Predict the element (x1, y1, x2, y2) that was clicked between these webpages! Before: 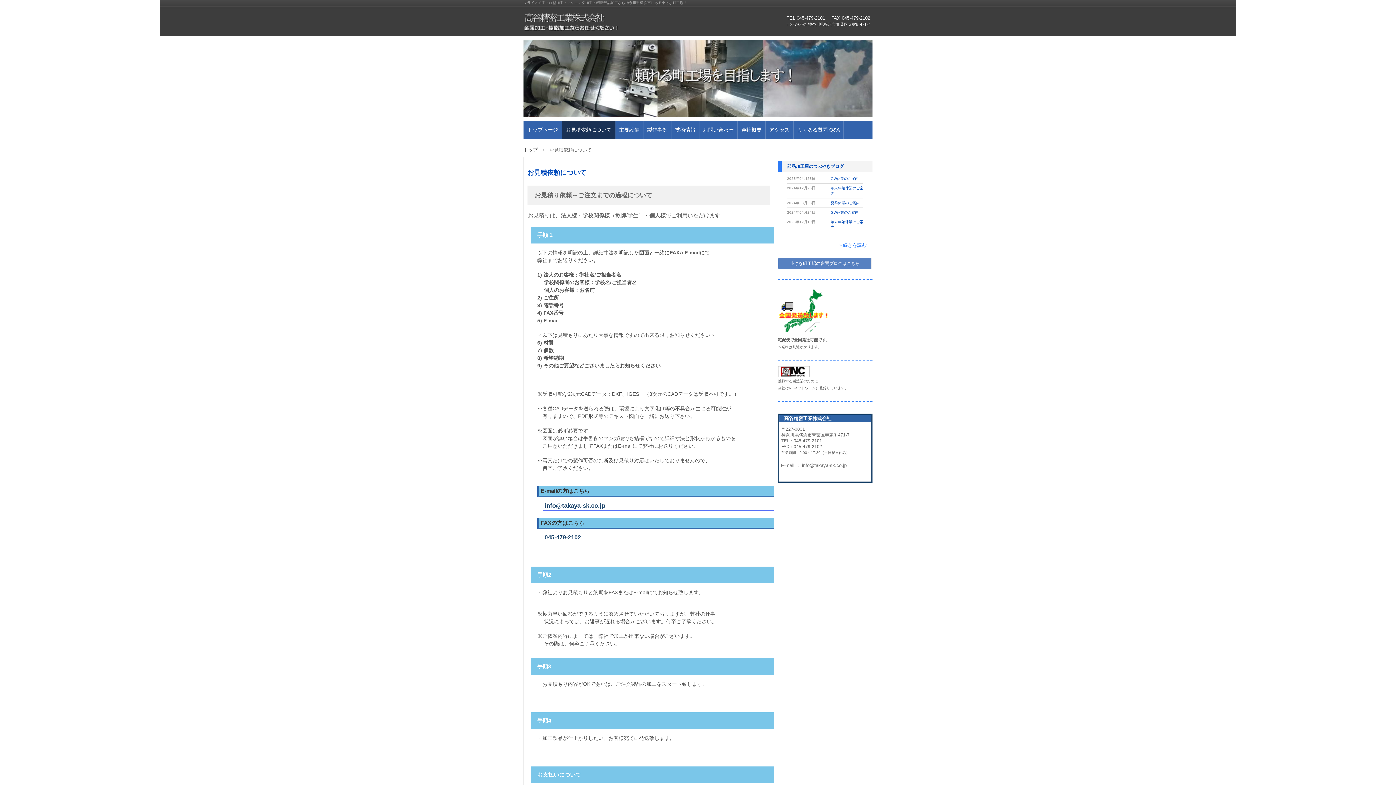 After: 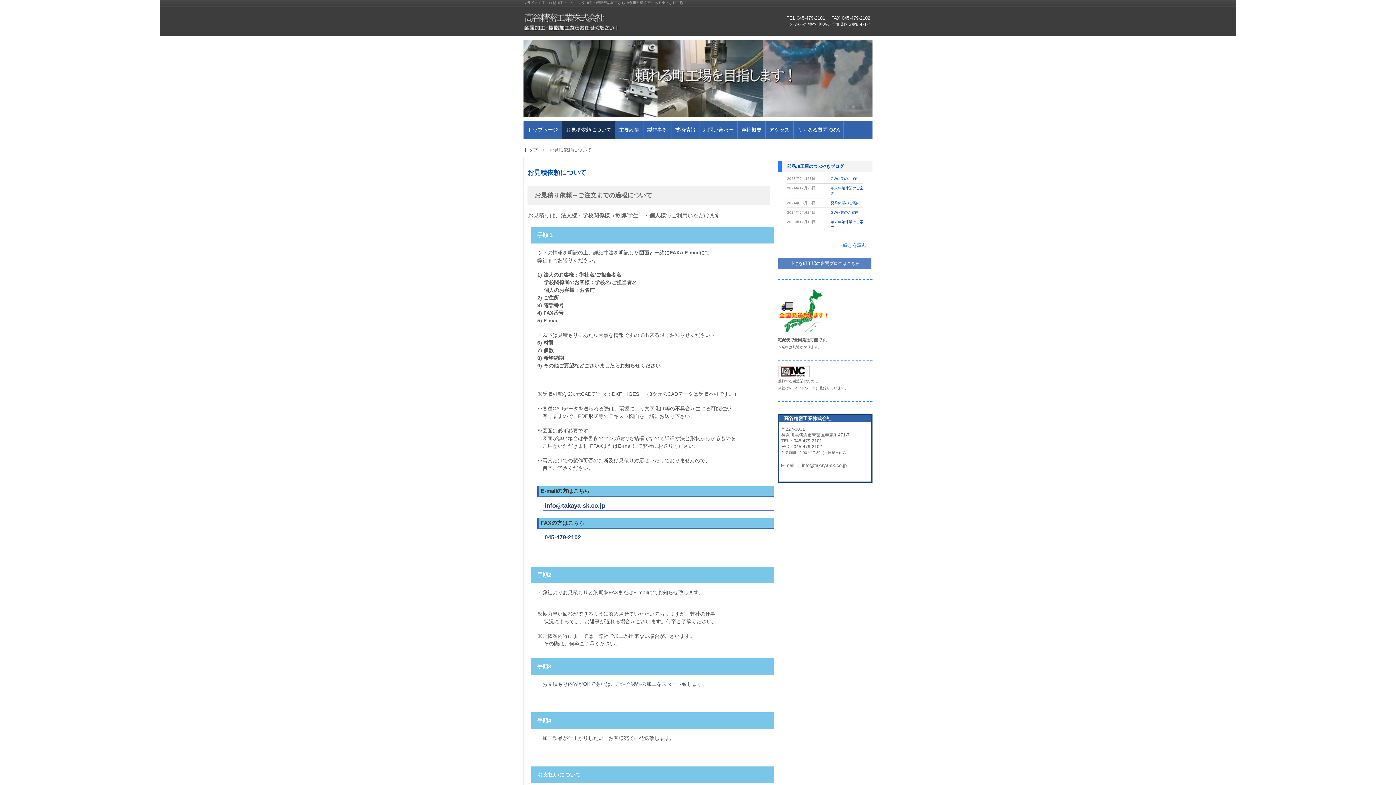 Action: bbox: (523, 40, 872, 116)